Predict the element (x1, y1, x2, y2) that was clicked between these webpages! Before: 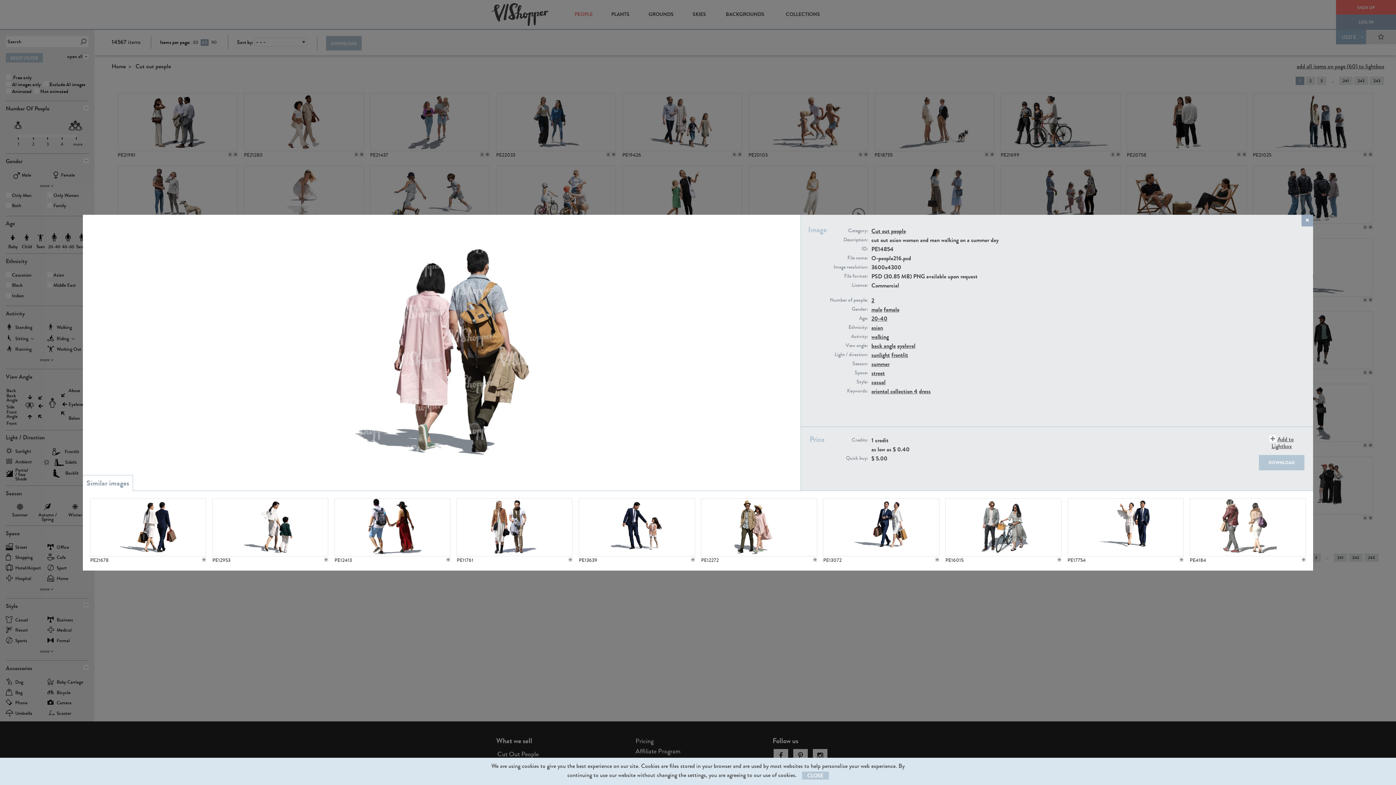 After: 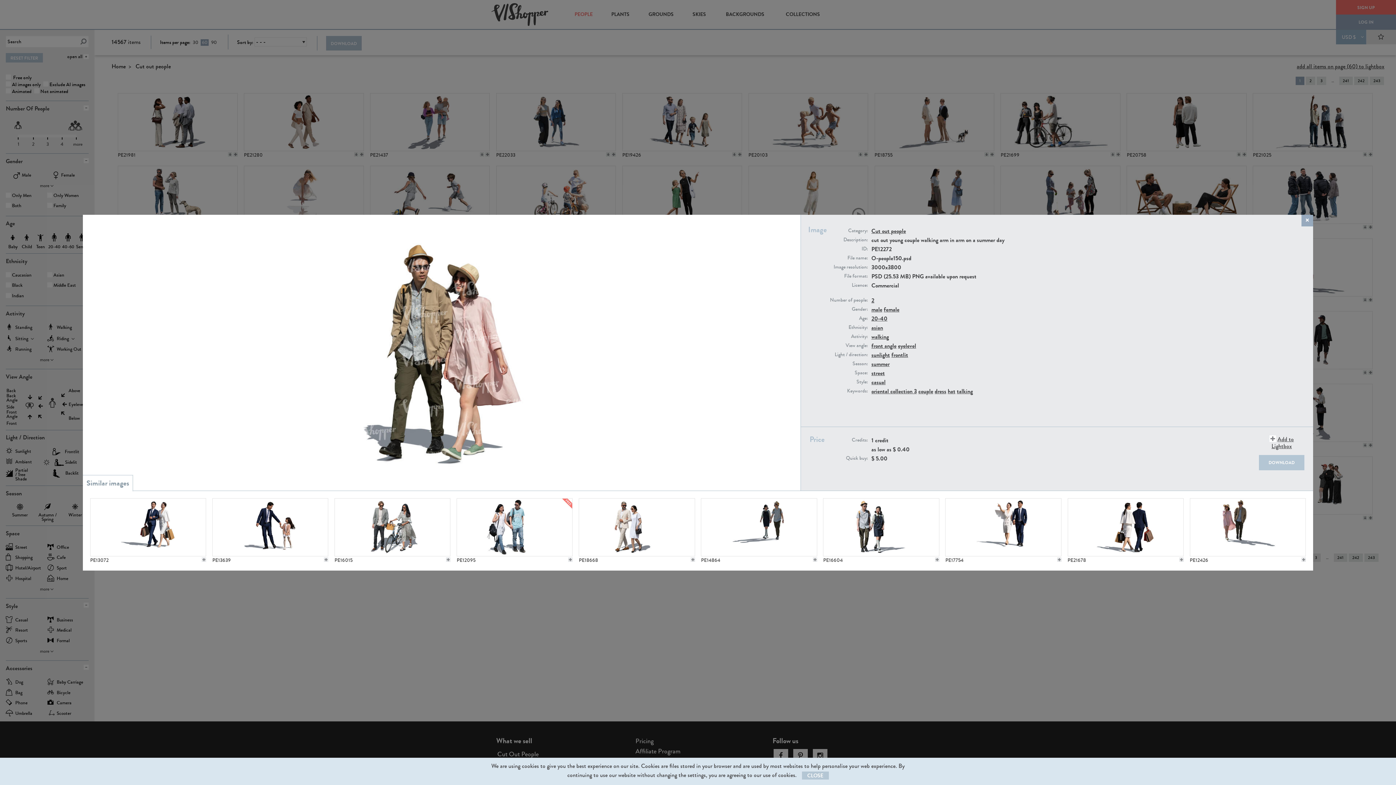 Action: bbox: (701, 498, 817, 556)